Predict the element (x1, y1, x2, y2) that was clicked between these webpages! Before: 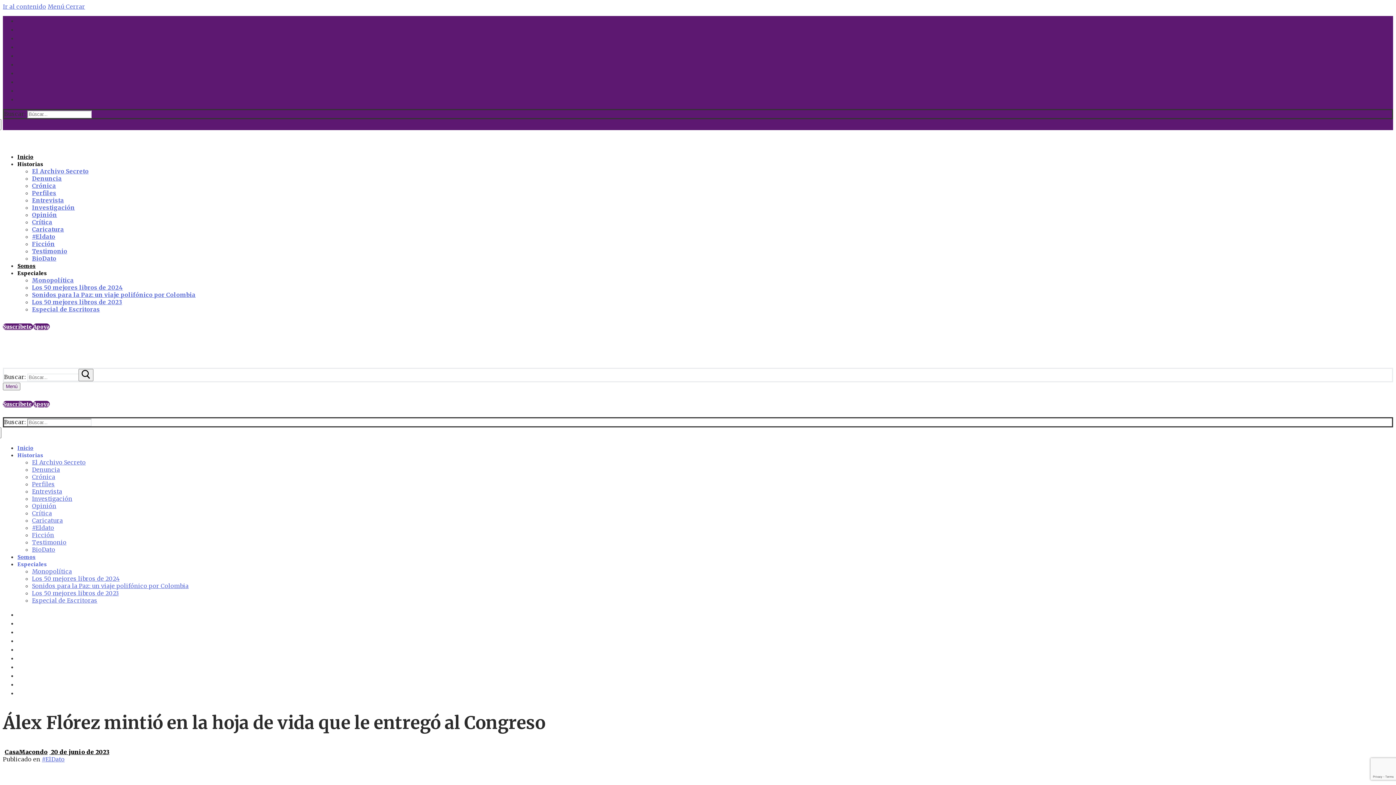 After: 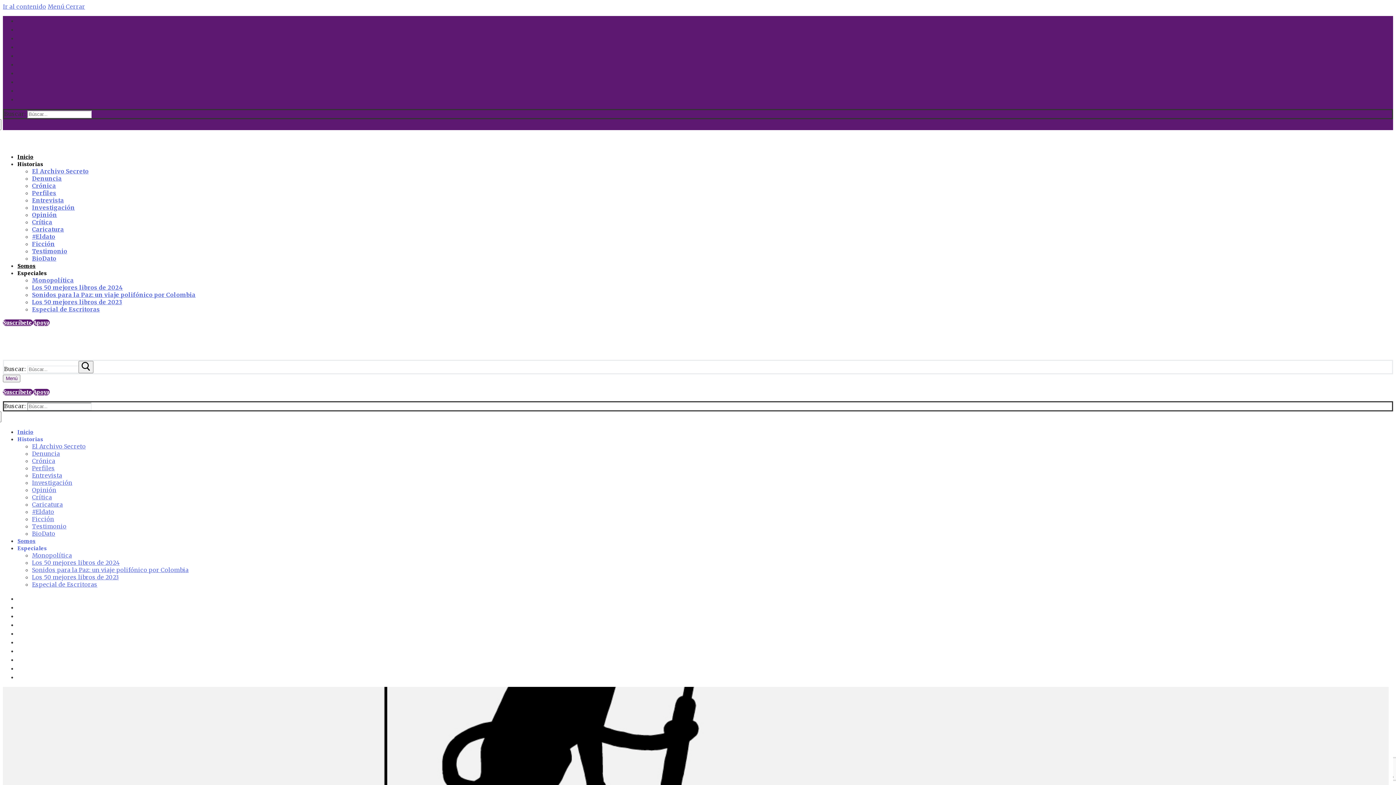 Action: label: #Eldato bbox: (32, 233, 55, 240)